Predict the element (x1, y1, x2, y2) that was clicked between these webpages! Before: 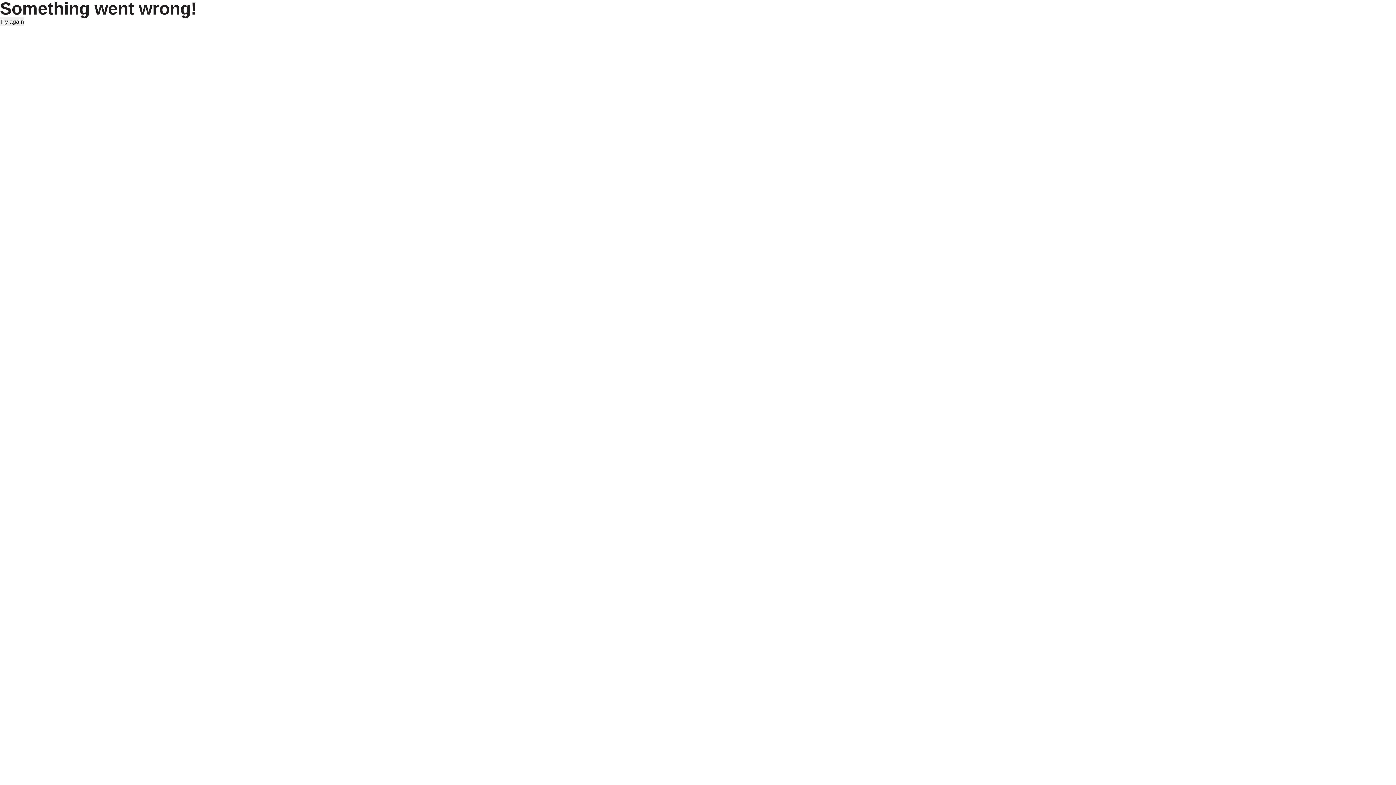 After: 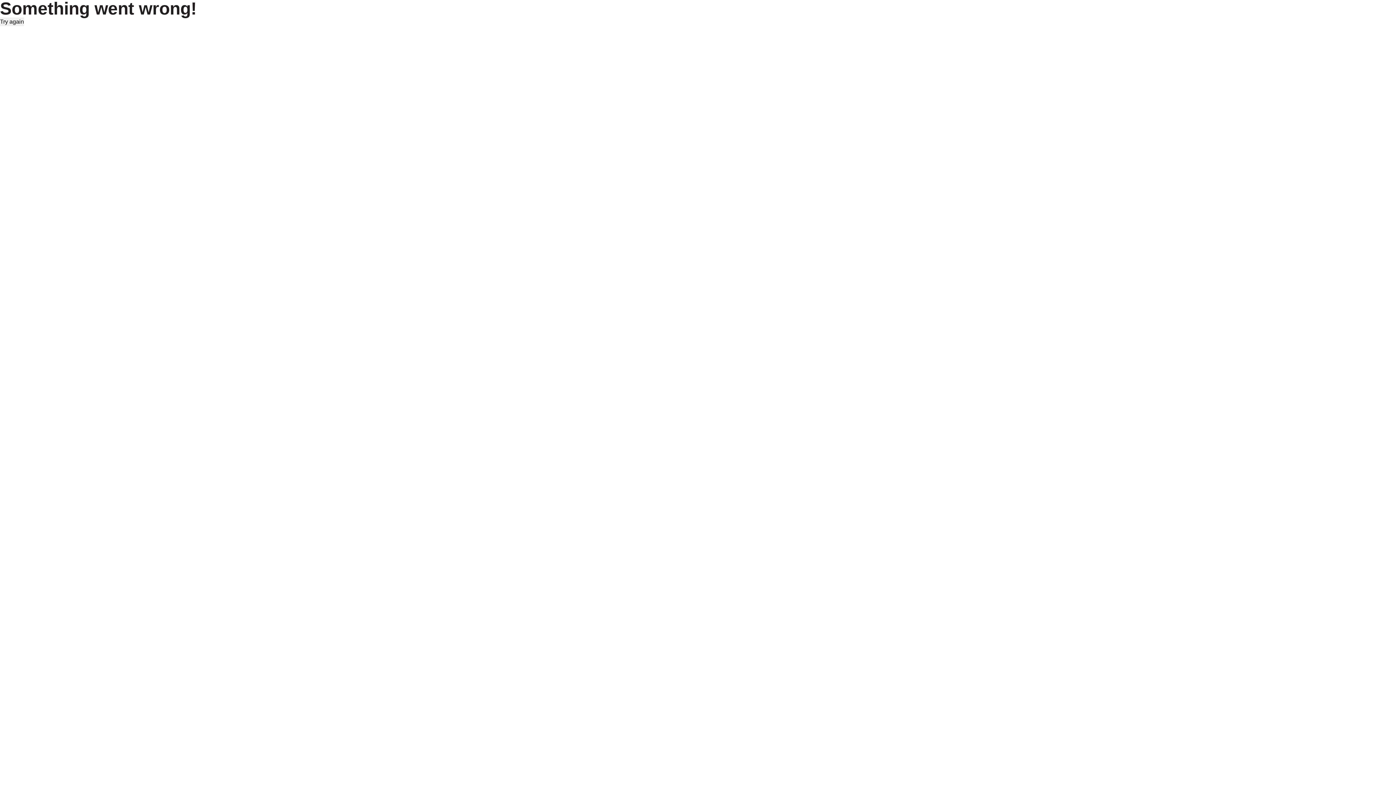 Action: bbox: (0, 17, 24, 26) label: Try again